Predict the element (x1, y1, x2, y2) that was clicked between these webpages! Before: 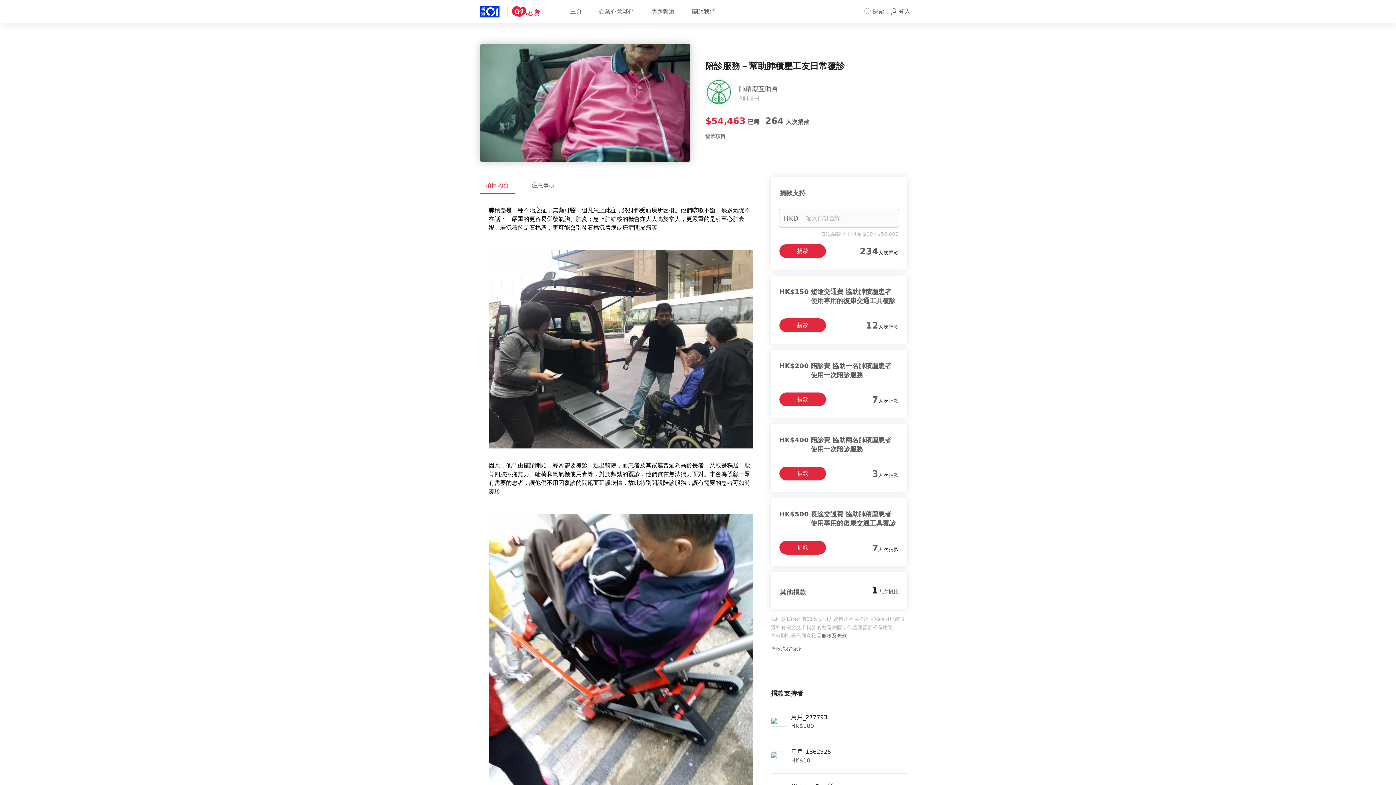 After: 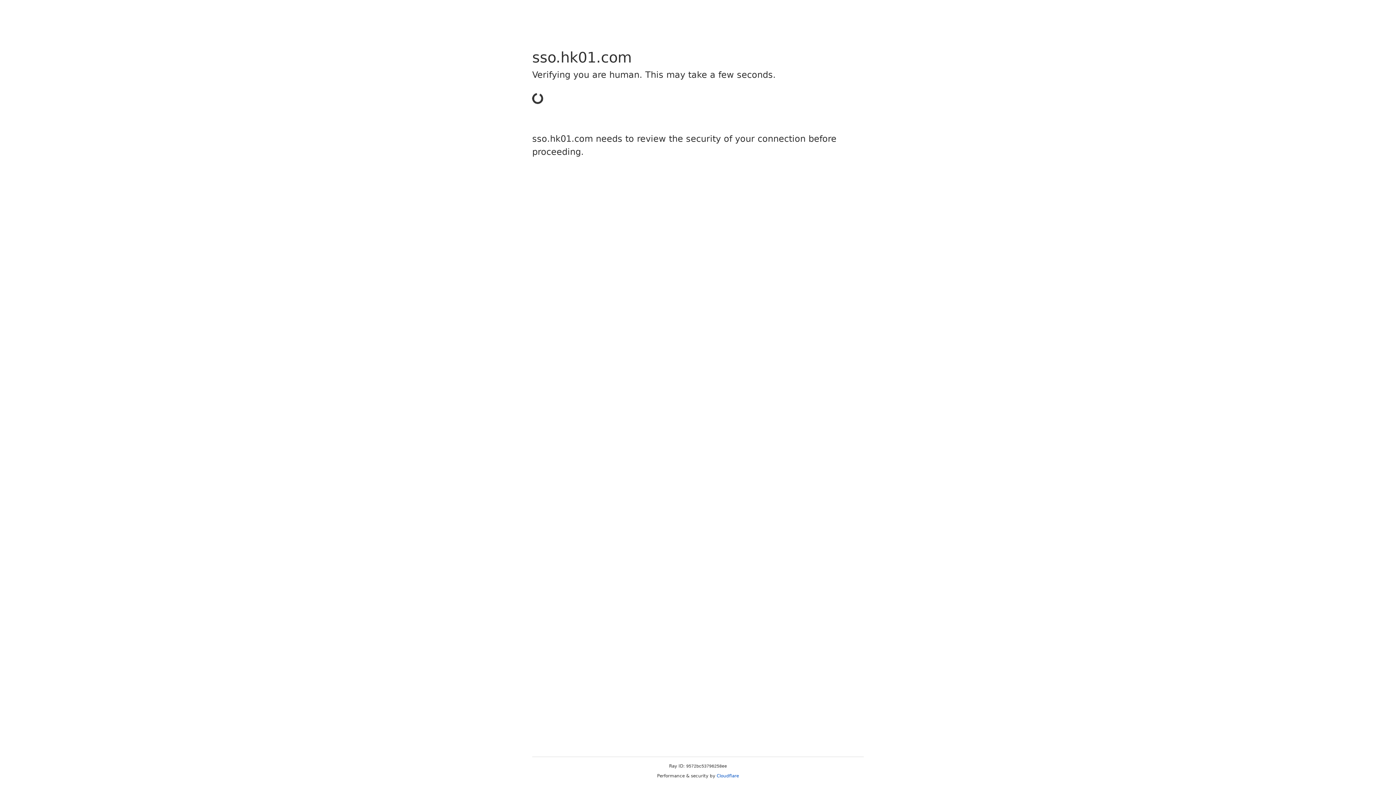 Action: label: 登入 bbox: (890, 0, 910, 23)